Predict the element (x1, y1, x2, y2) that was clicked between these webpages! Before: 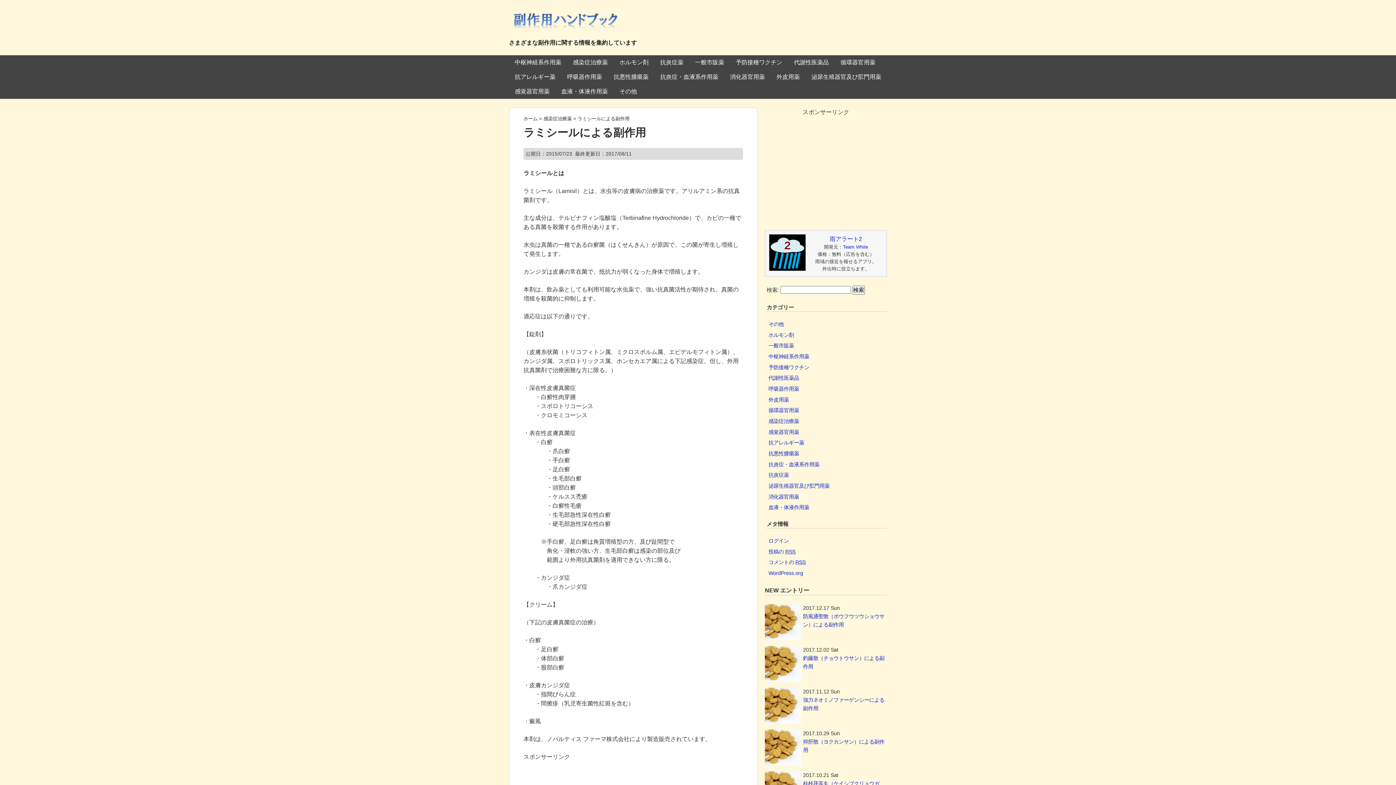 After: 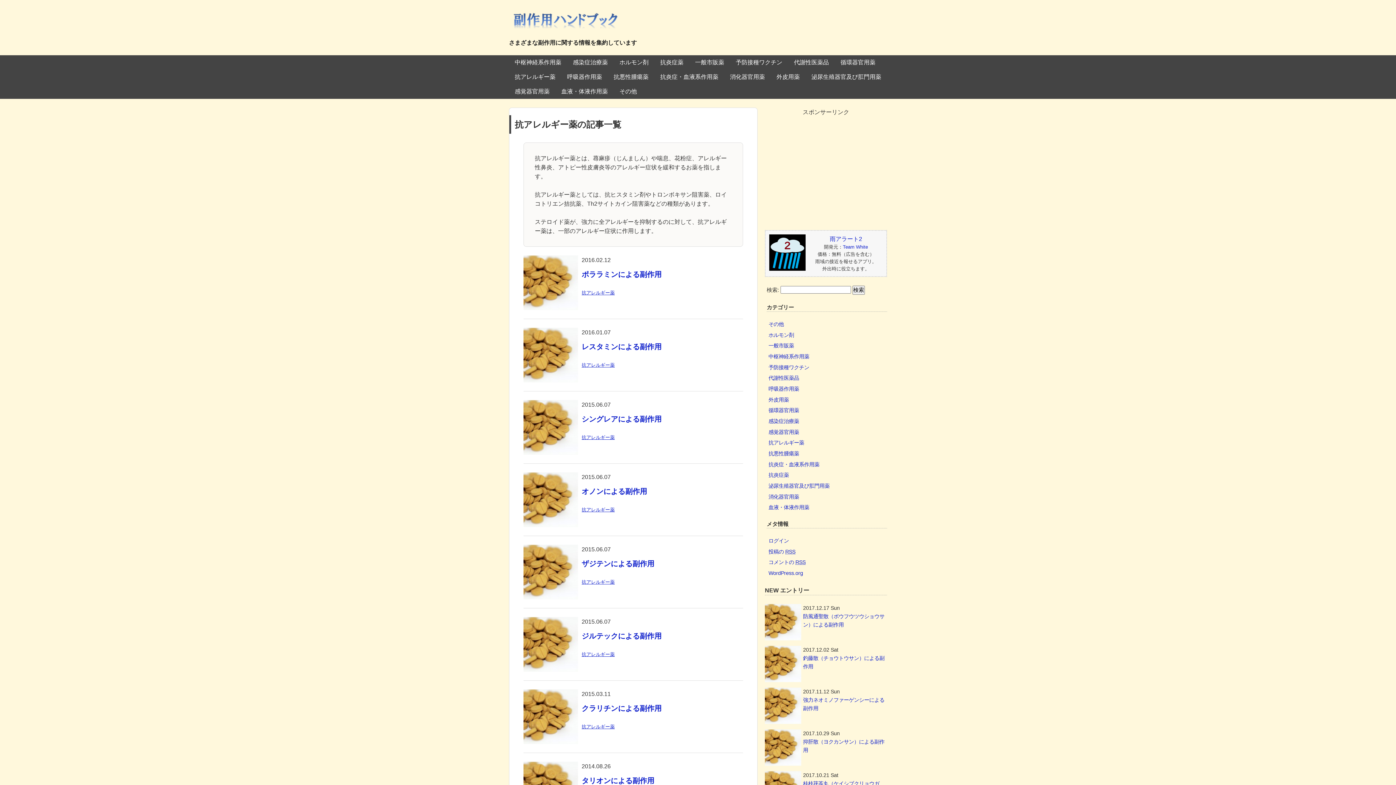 Action: label: 抗アレルギー薬 bbox: (509, 69, 561, 84)